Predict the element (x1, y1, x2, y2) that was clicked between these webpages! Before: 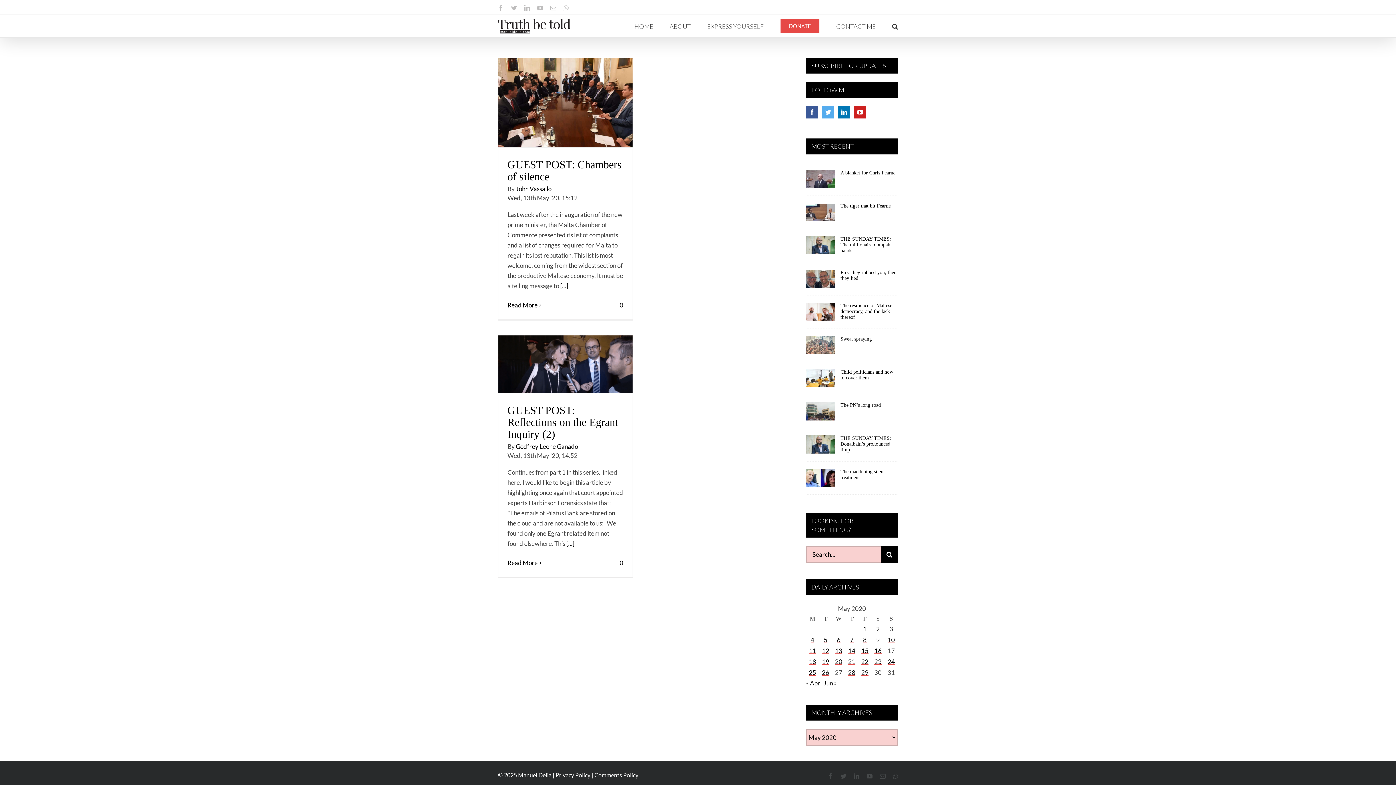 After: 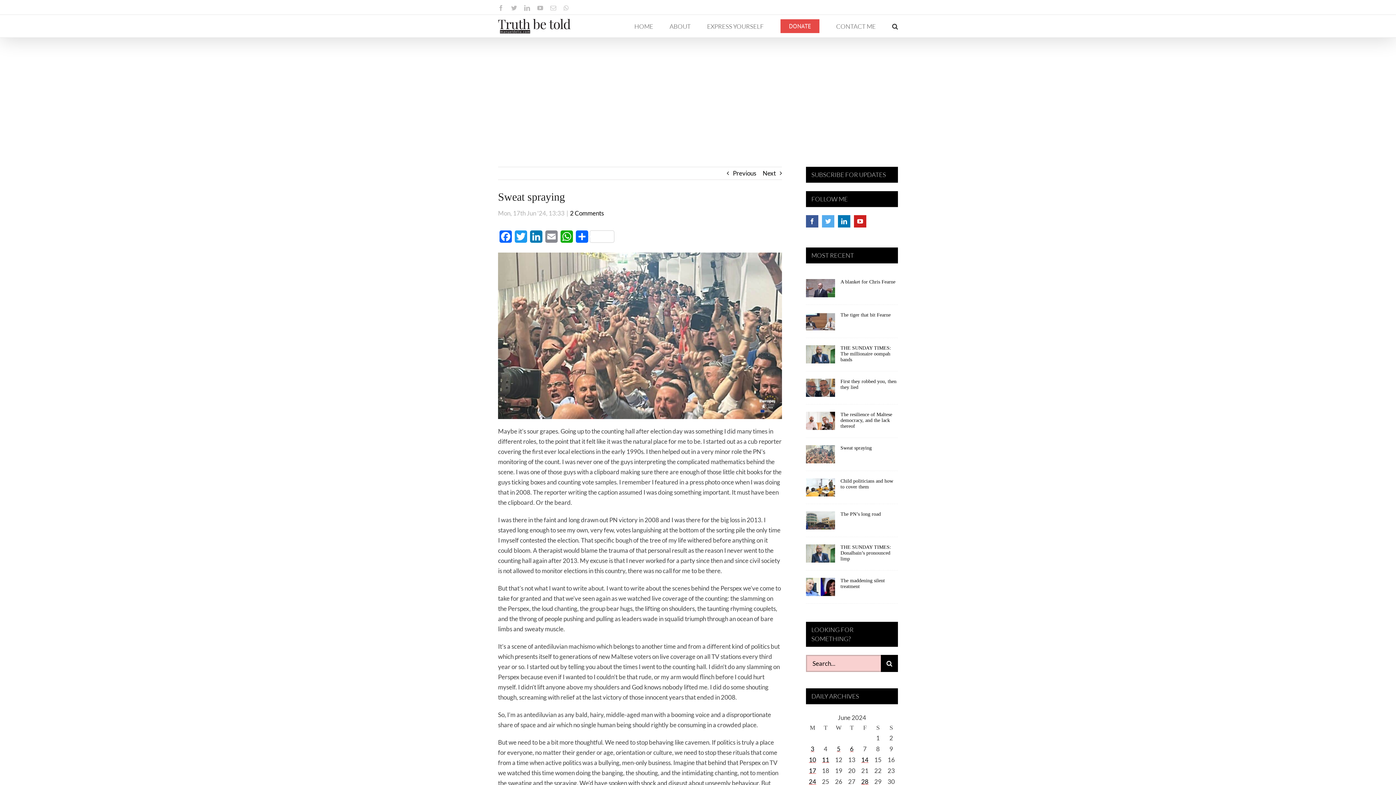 Action: label: Sweat spraying bbox: (840, 336, 872, 341)